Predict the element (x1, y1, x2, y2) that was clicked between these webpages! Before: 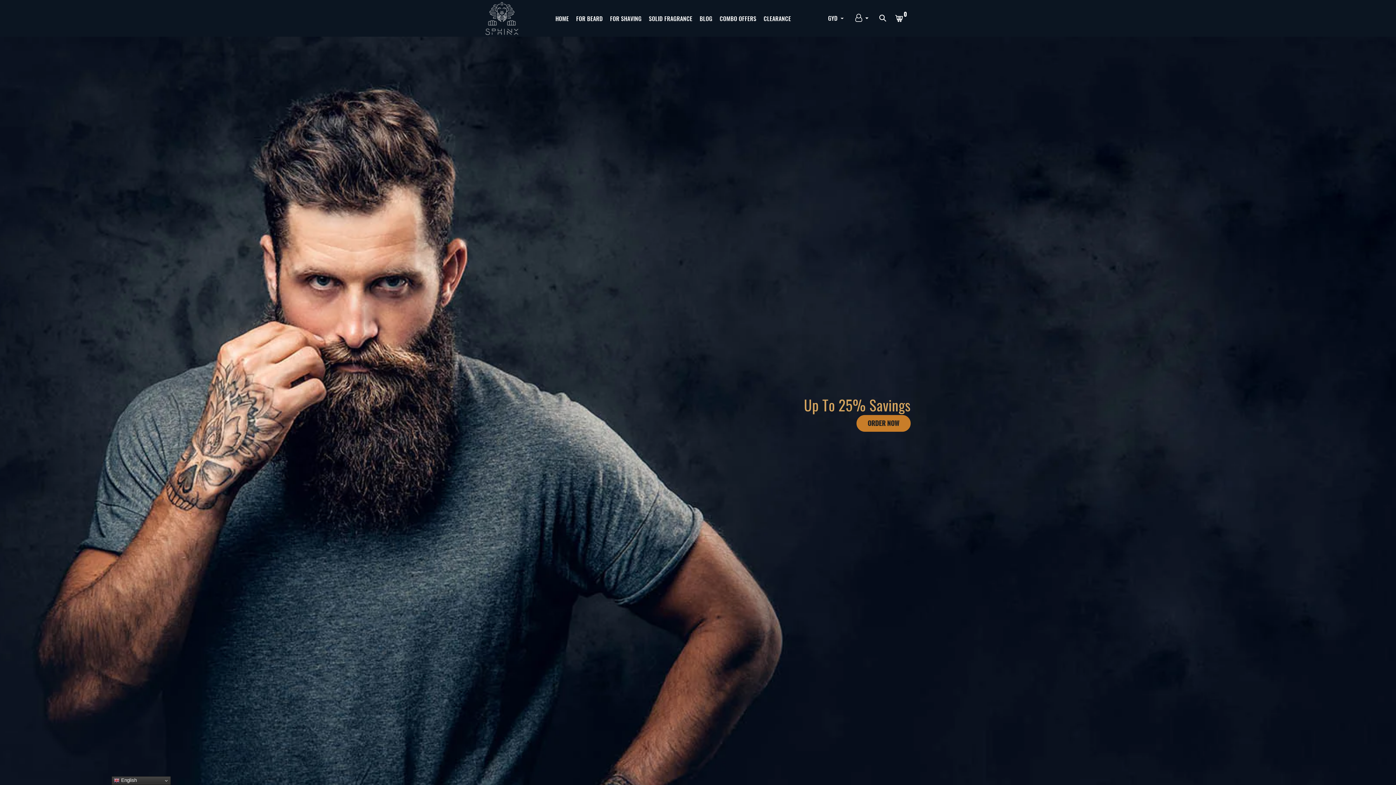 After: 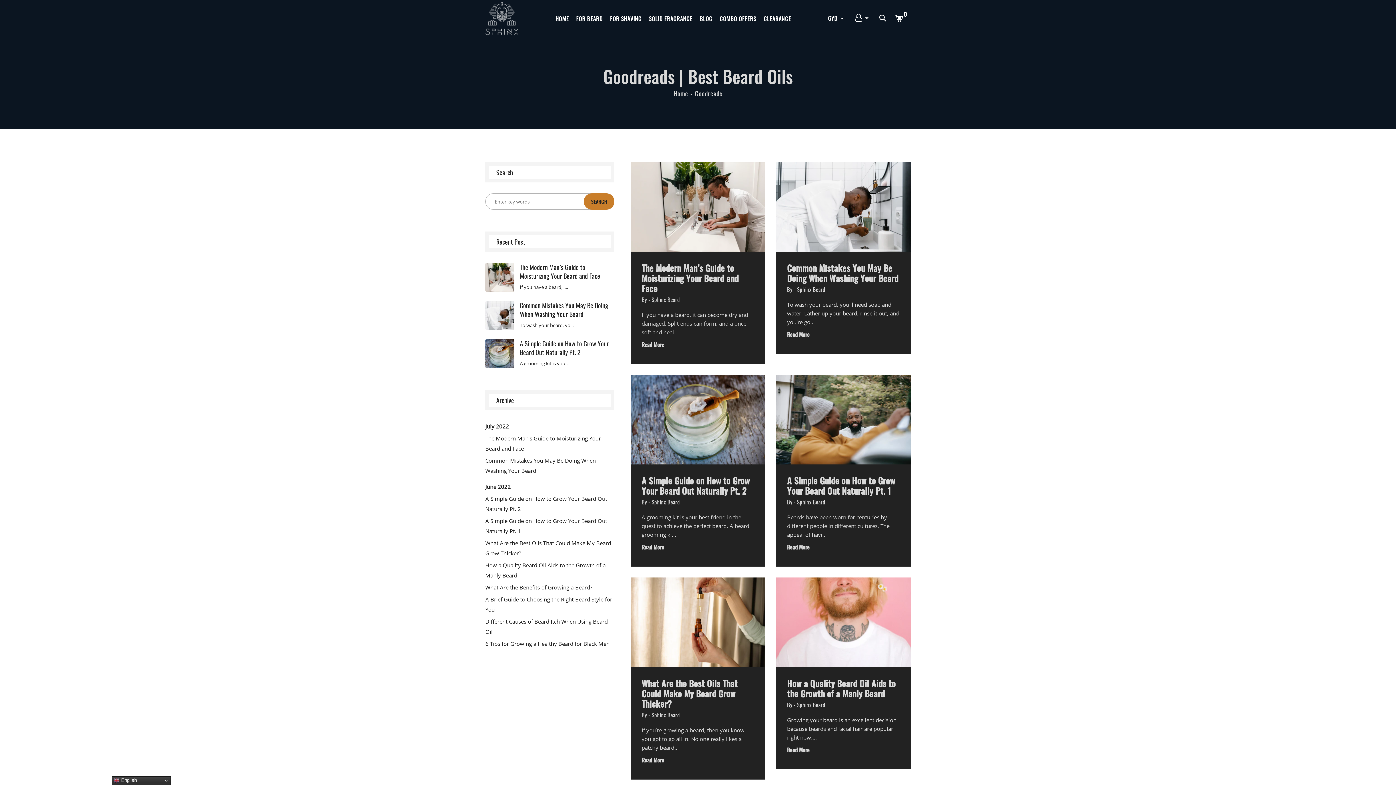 Action: bbox: (699, 3, 712, 32) label: BLOG